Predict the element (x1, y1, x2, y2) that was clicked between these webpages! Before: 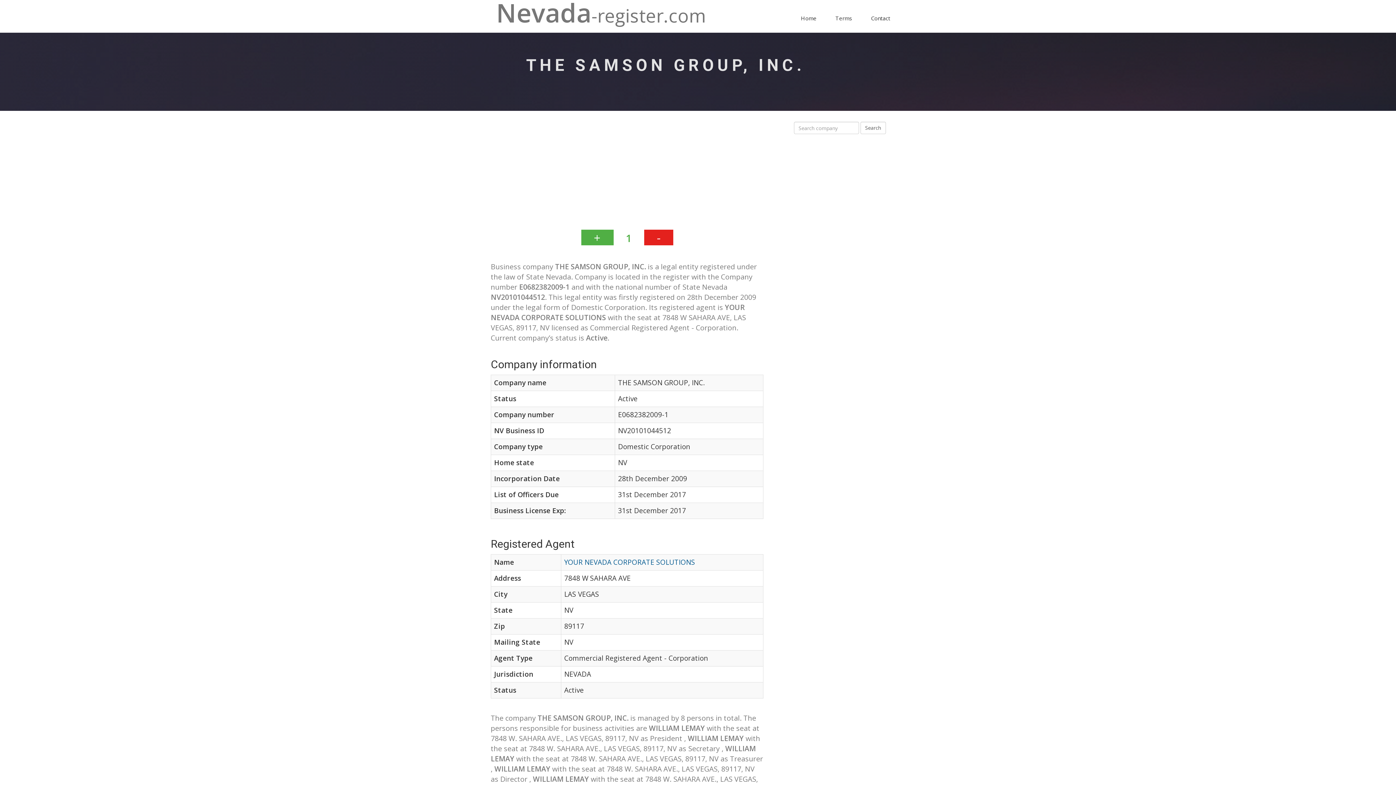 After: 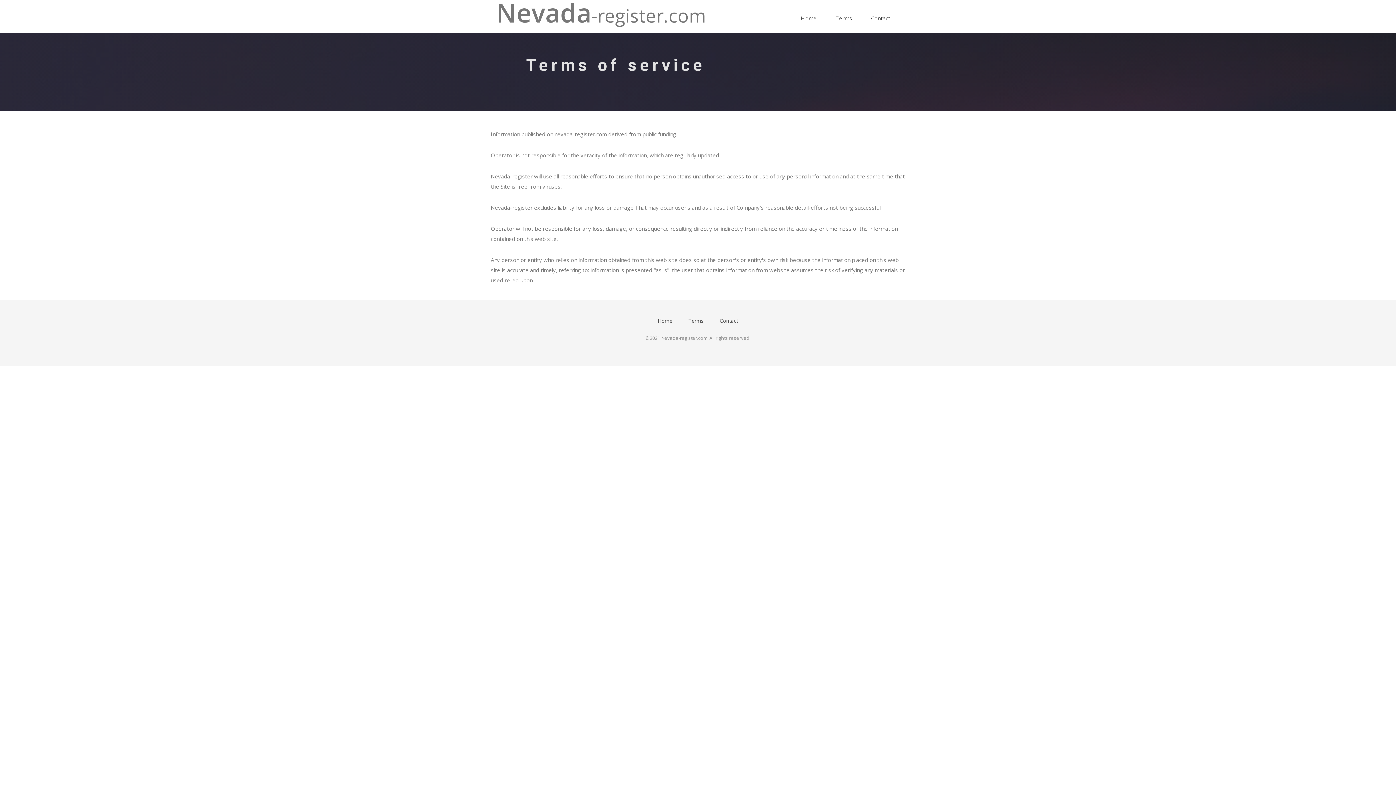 Action: label: Terms bbox: (826, 10, 861, 25)